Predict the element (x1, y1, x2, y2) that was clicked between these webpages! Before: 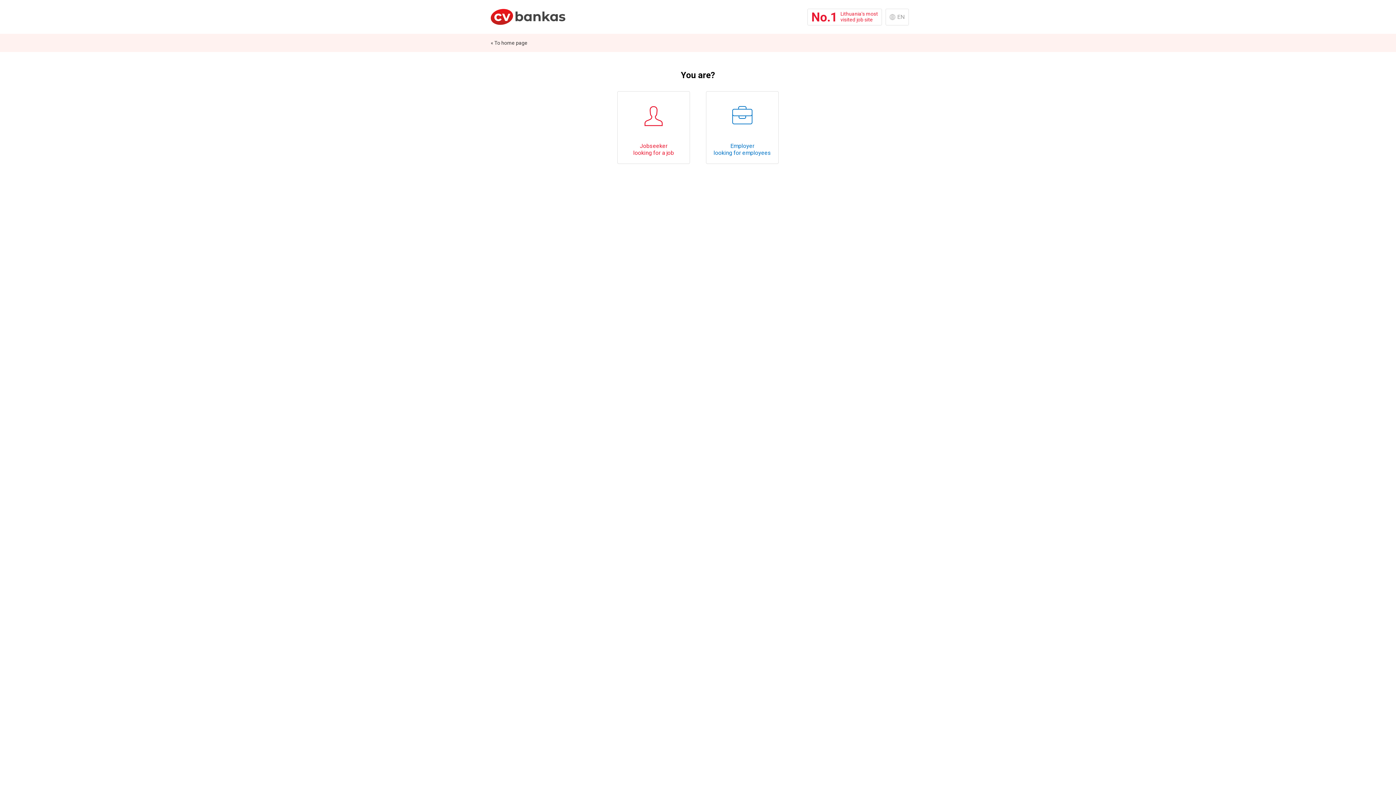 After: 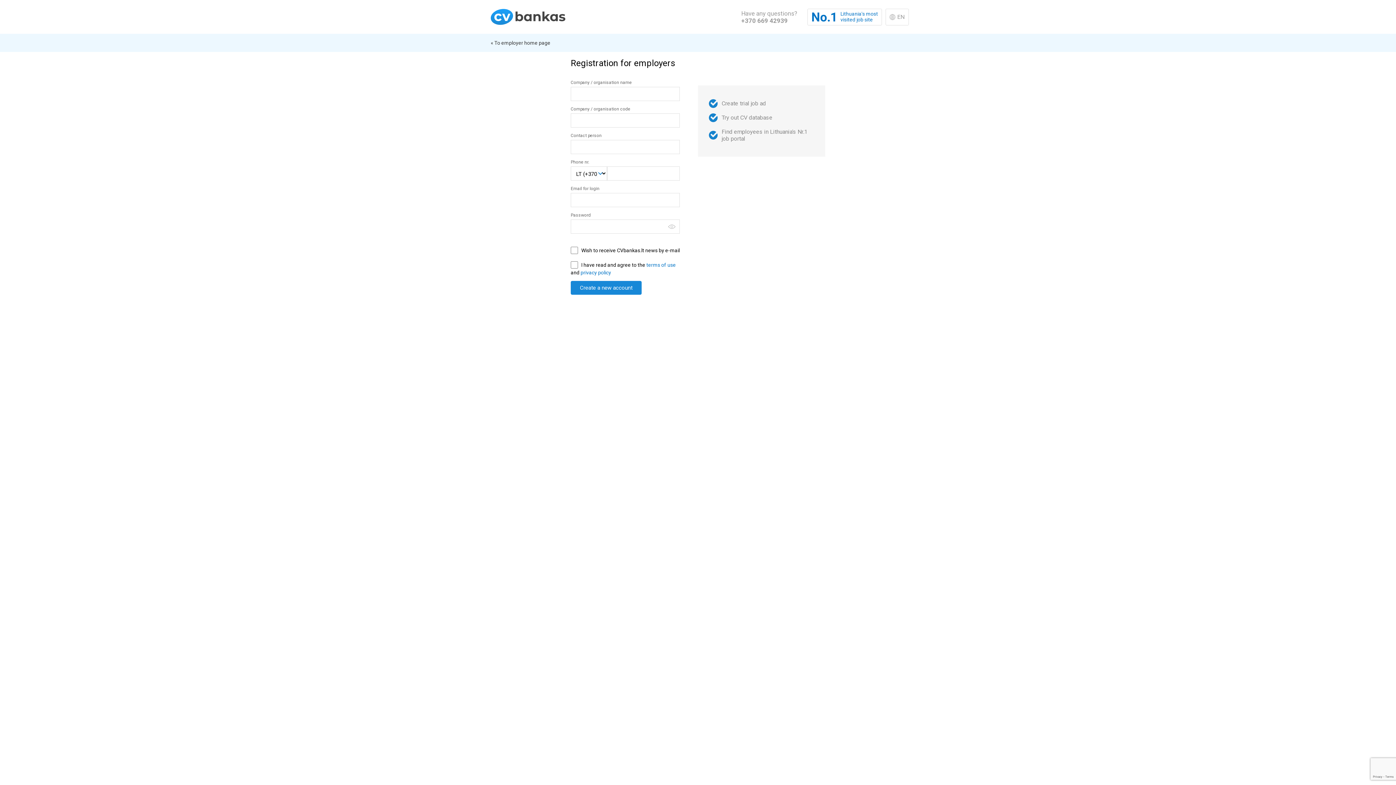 Action: bbox: (706, 91, 778, 164) label: Employer
looking for employees